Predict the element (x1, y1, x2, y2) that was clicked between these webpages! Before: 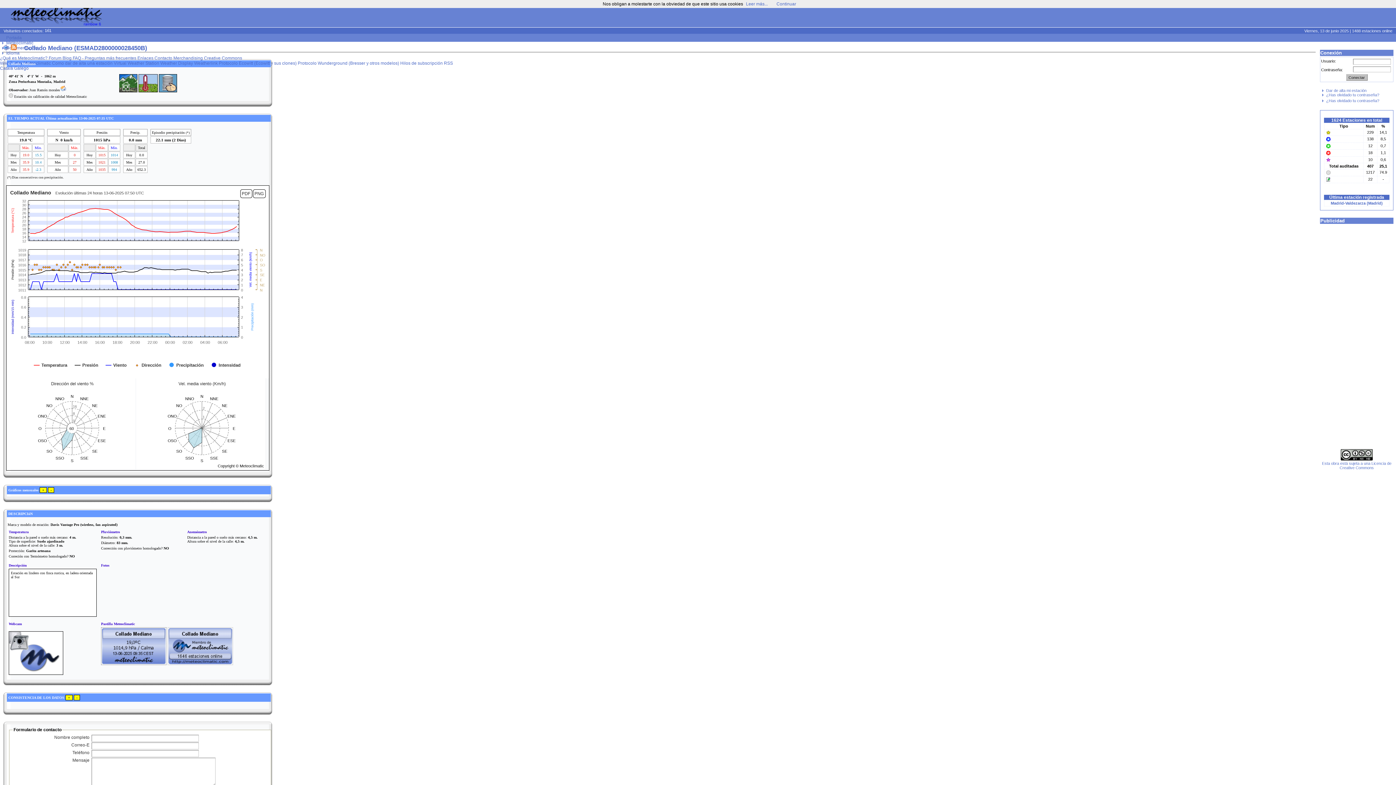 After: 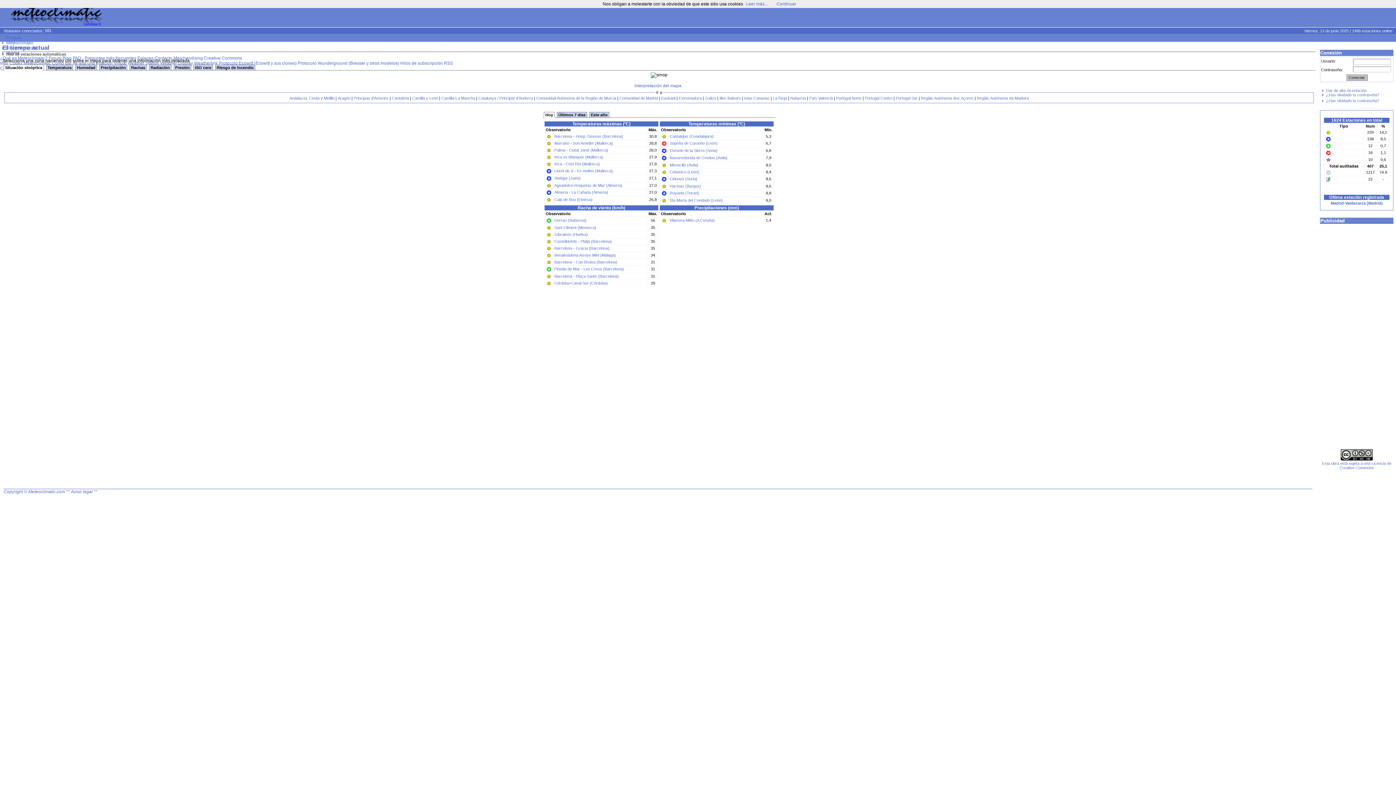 Action: bbox: (6, 50, 19, 55) label: Idioma